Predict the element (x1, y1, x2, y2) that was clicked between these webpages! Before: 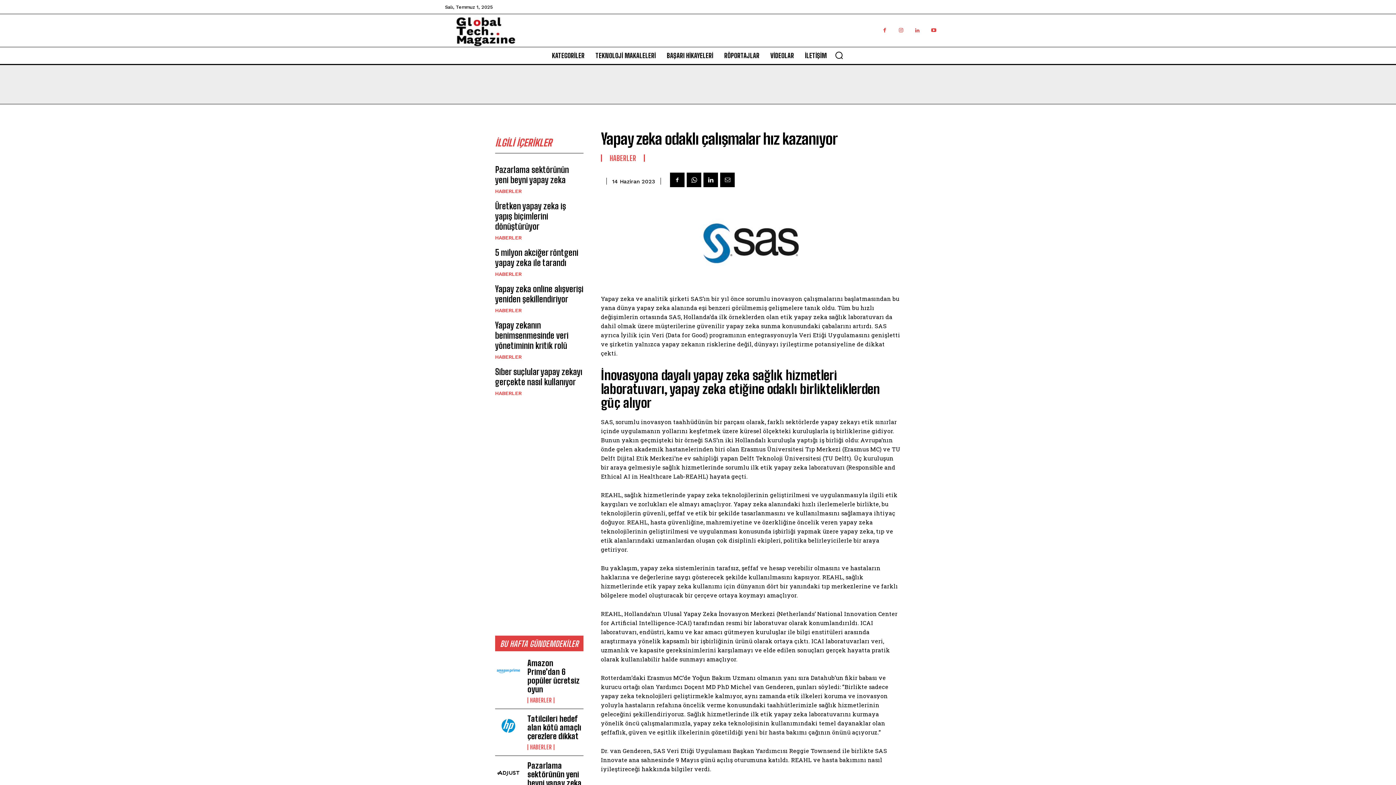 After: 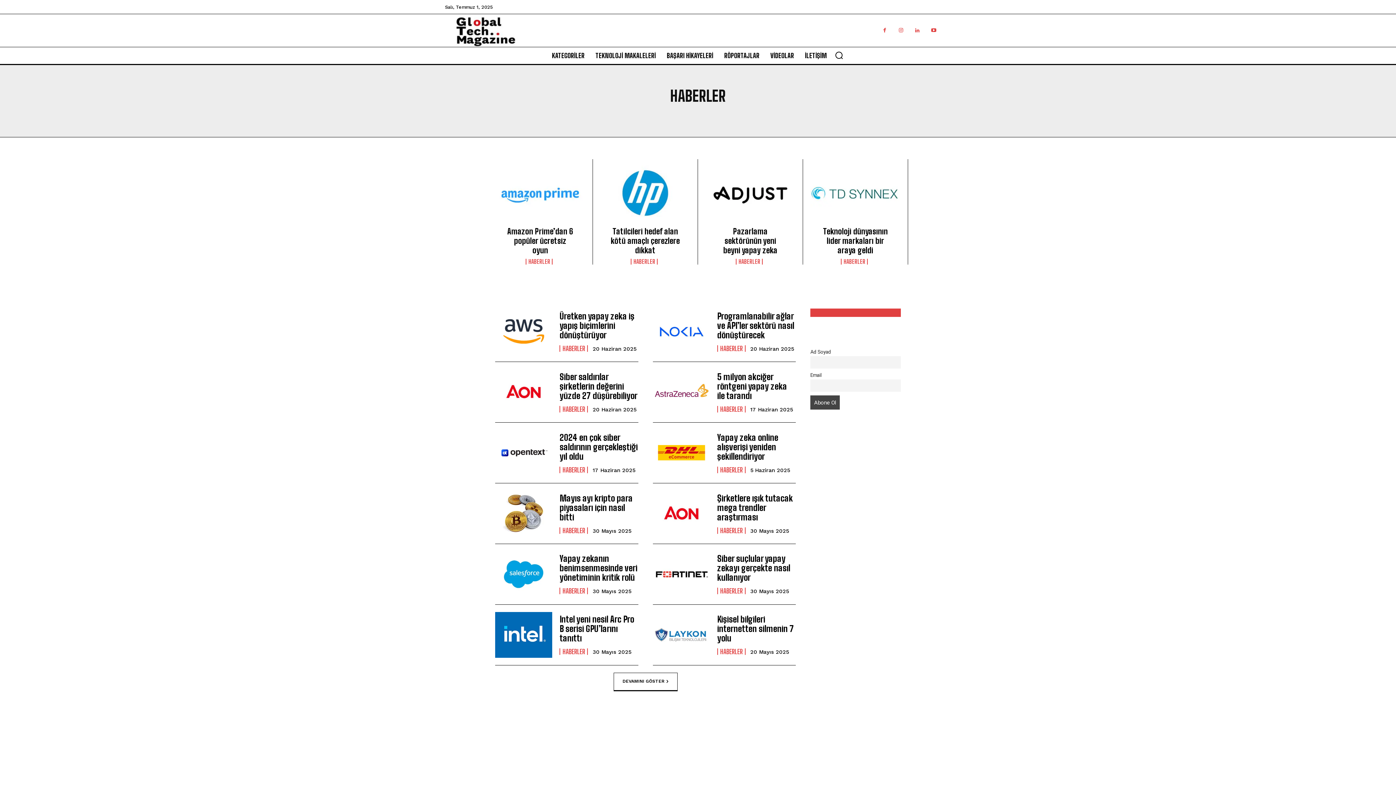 Action: bbox: (609, 154, 636, 161) label: HABERLER